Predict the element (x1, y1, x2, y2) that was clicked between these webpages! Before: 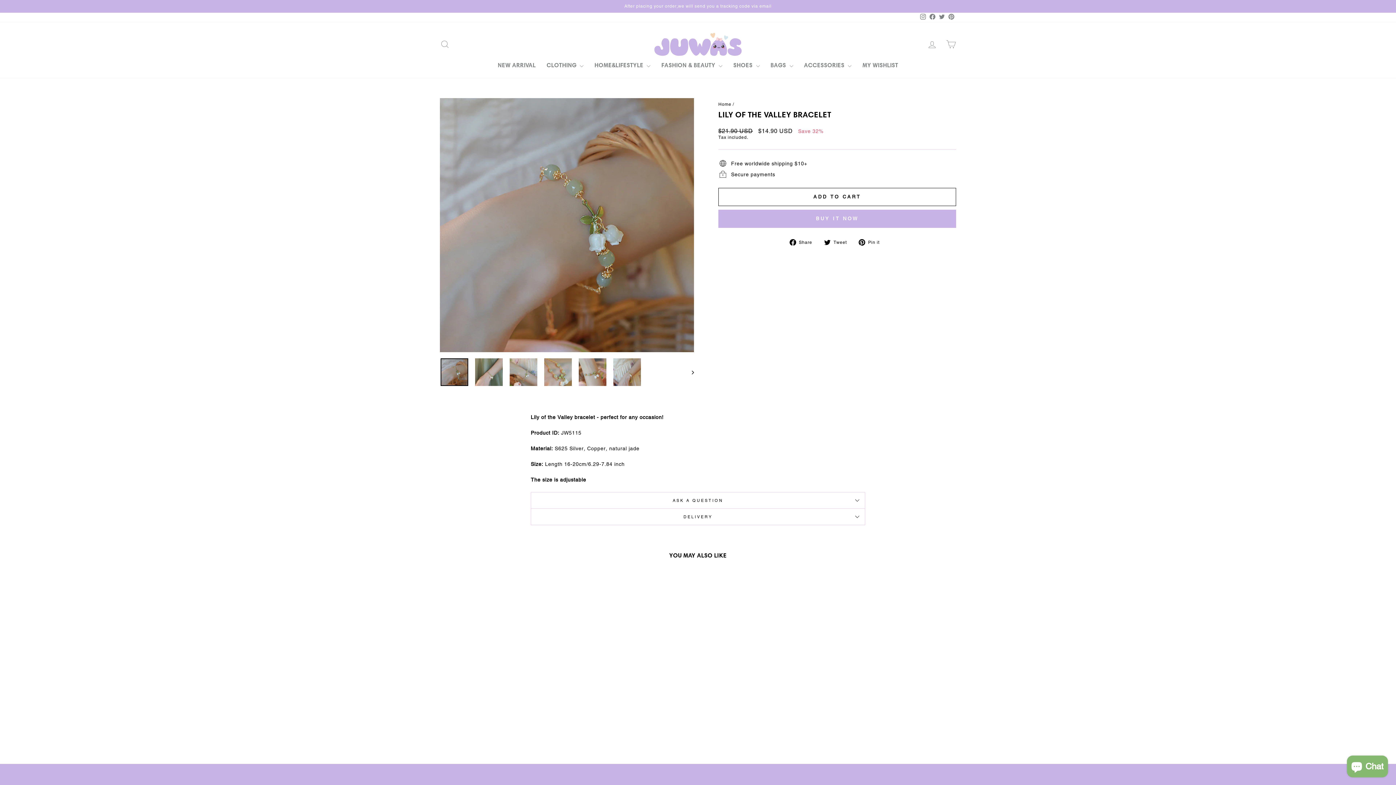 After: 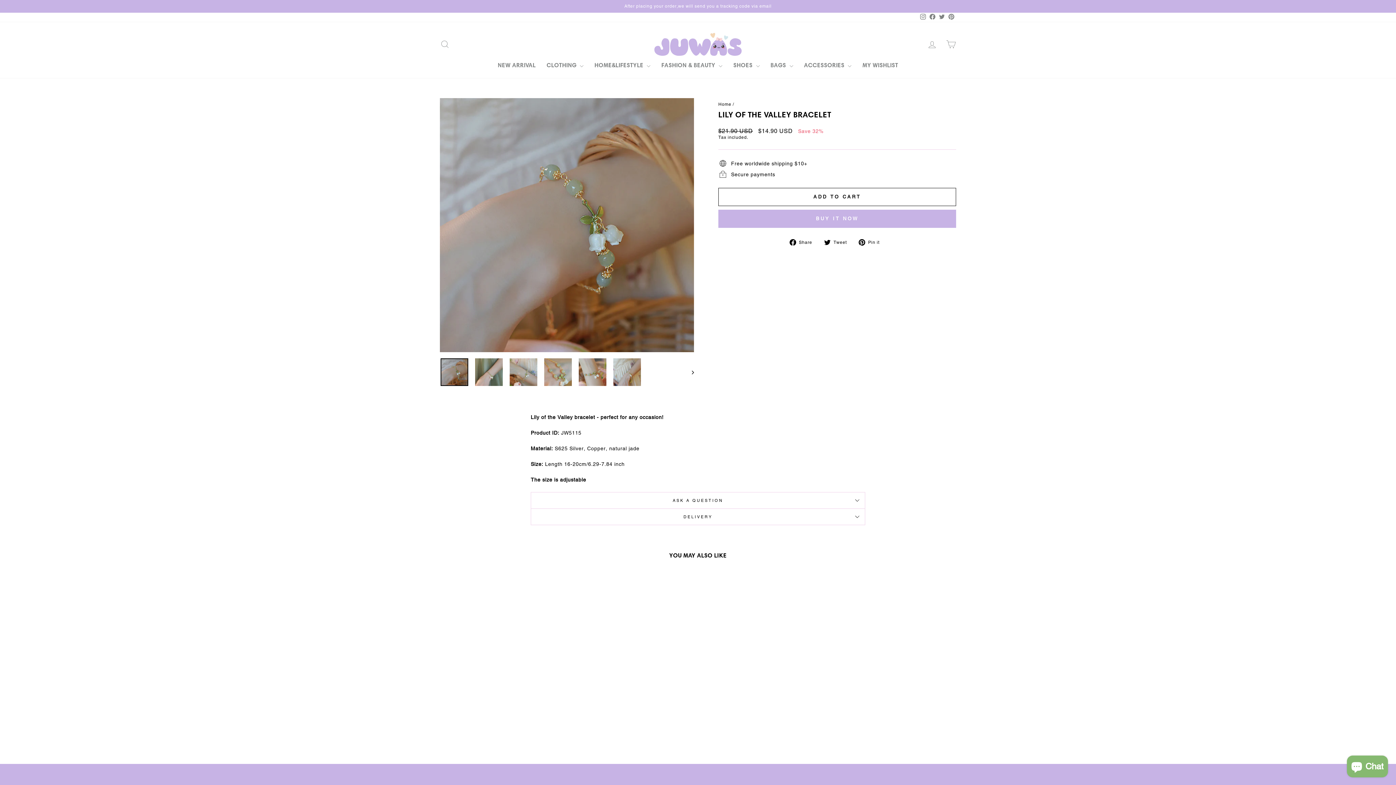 Action: label: Facebook bbox: (928, 12, 937, 22)